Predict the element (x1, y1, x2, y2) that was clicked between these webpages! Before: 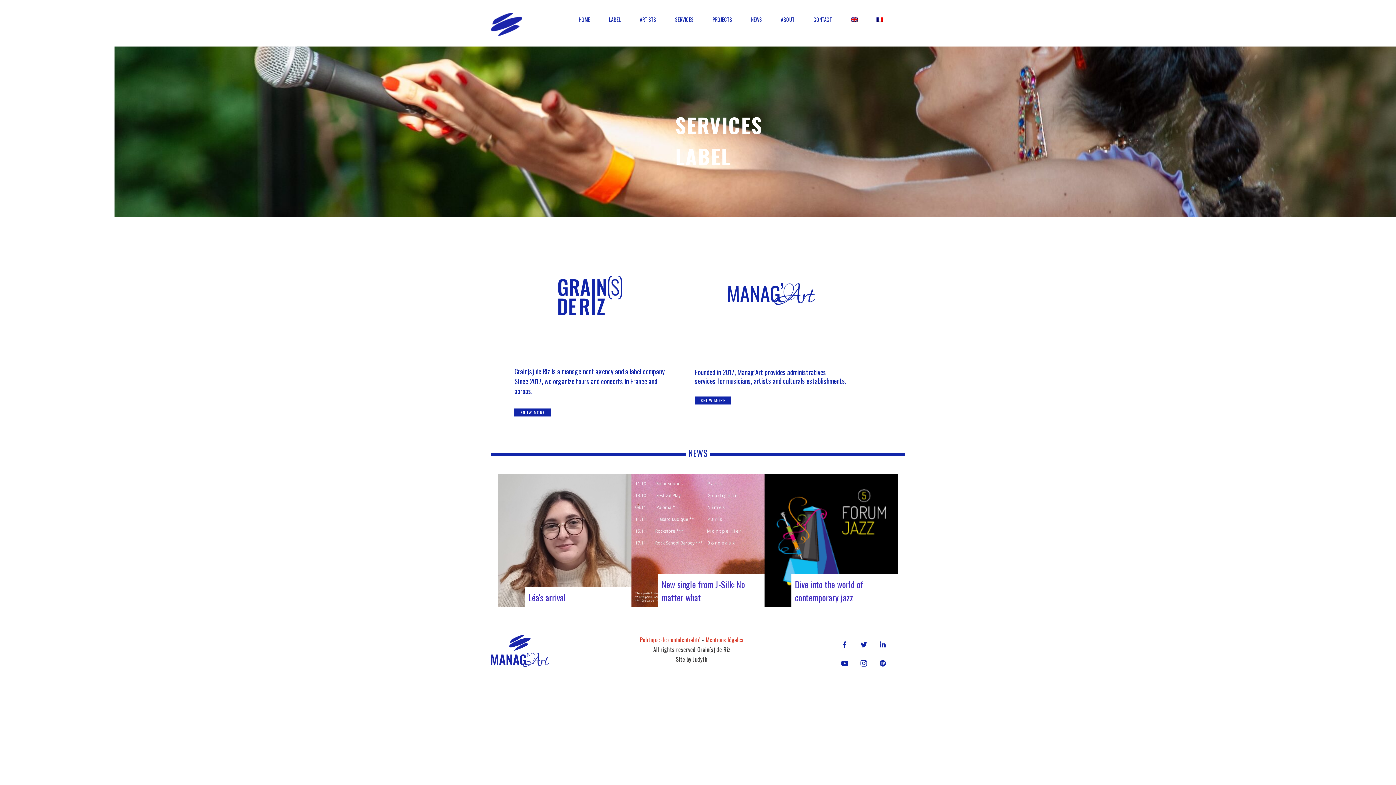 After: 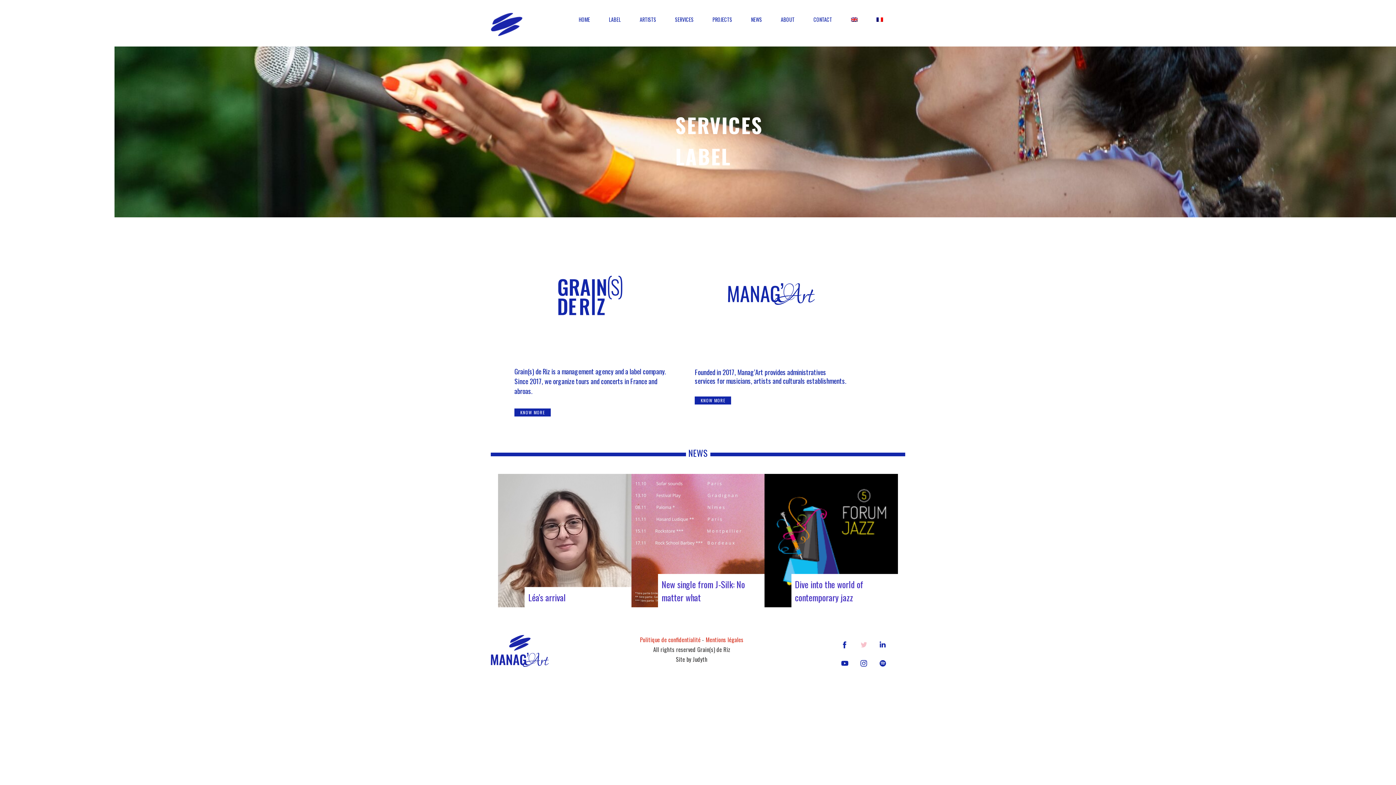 Action: bbox: (854, 635, 873, 654)